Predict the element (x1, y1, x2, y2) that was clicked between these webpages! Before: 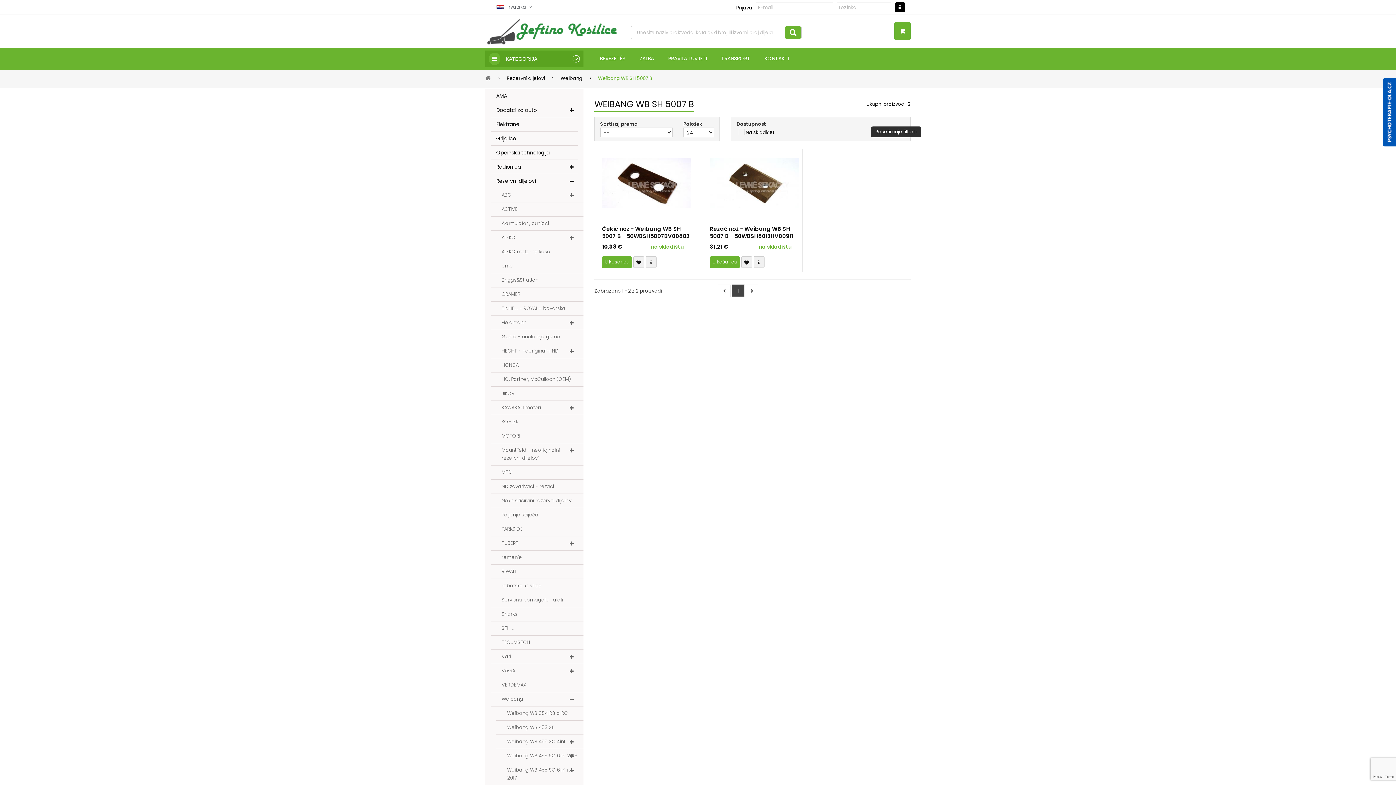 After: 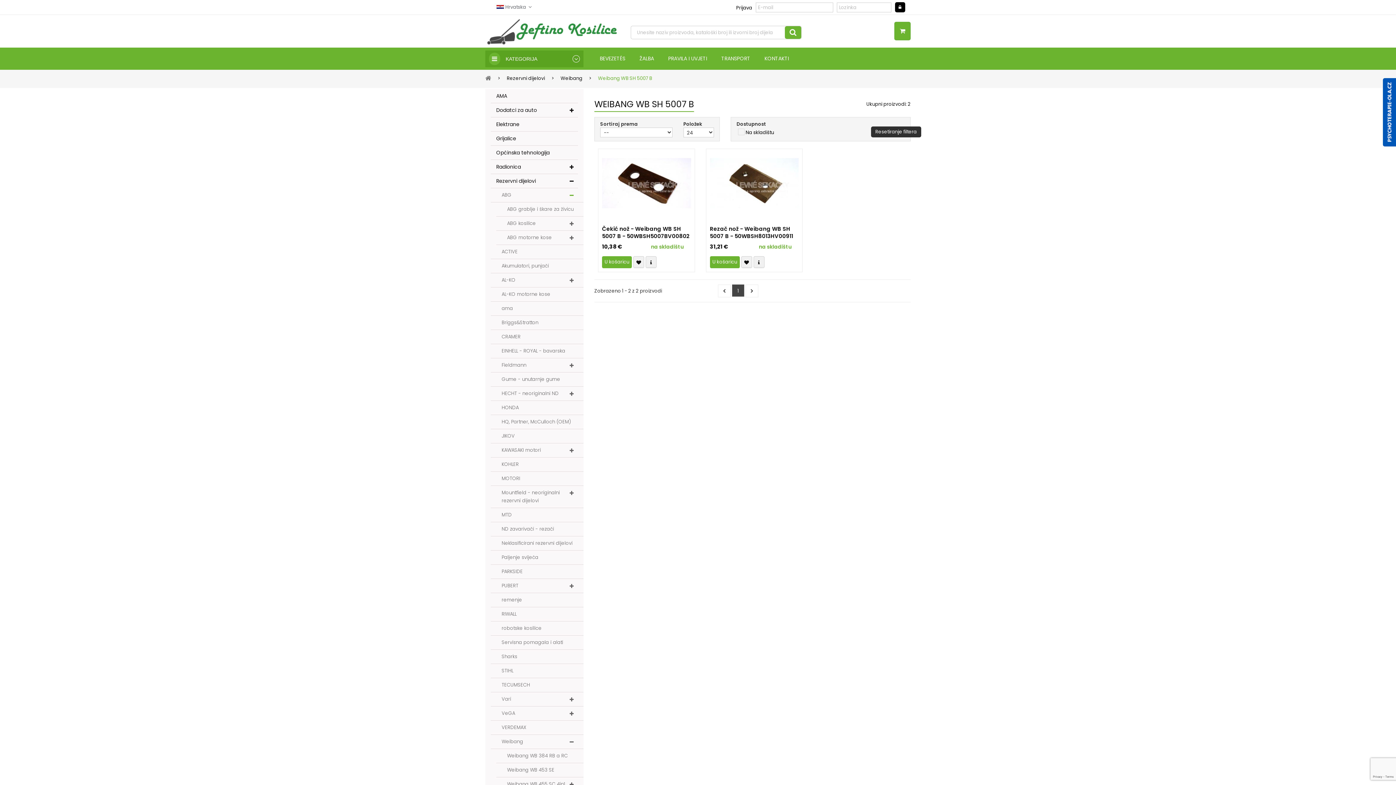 Action: bbox: (574, 192, 580, 197)